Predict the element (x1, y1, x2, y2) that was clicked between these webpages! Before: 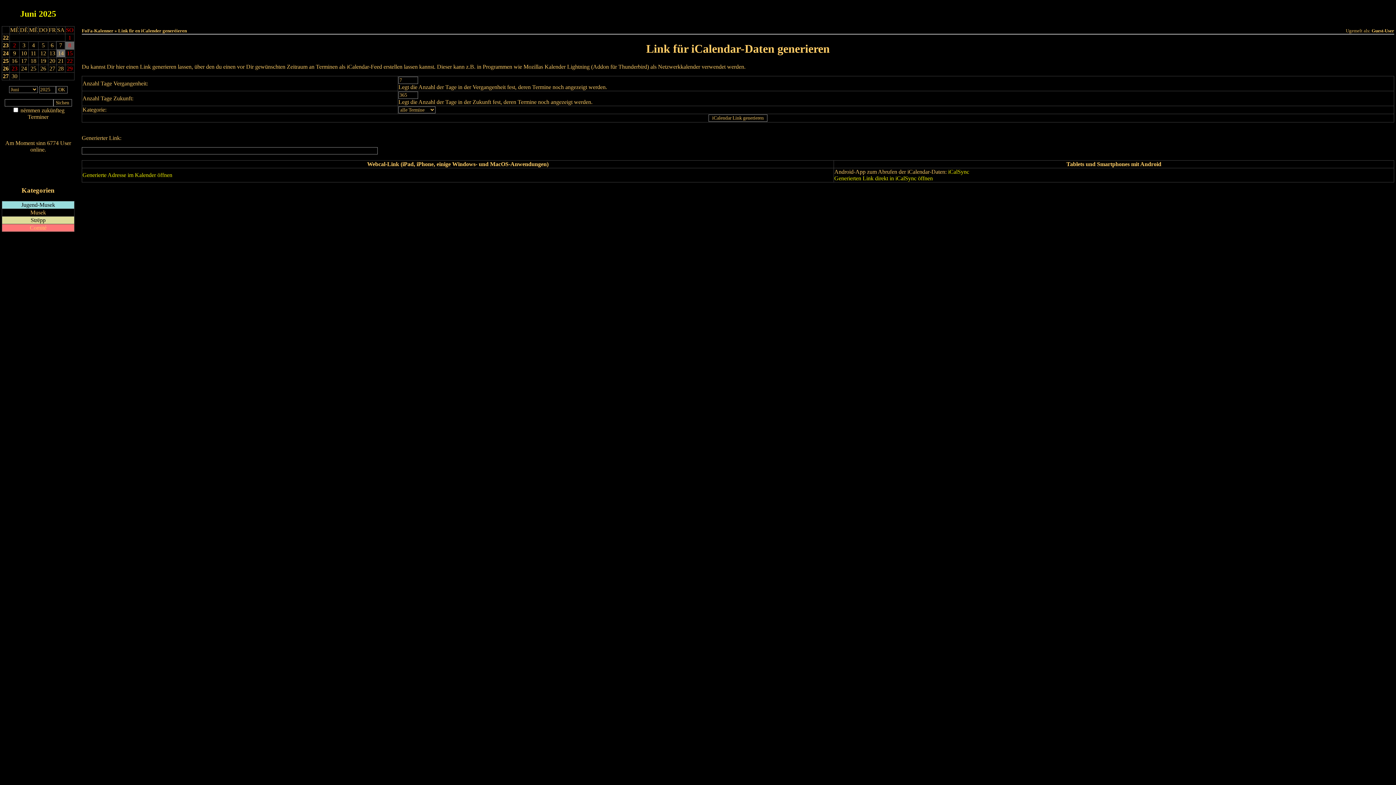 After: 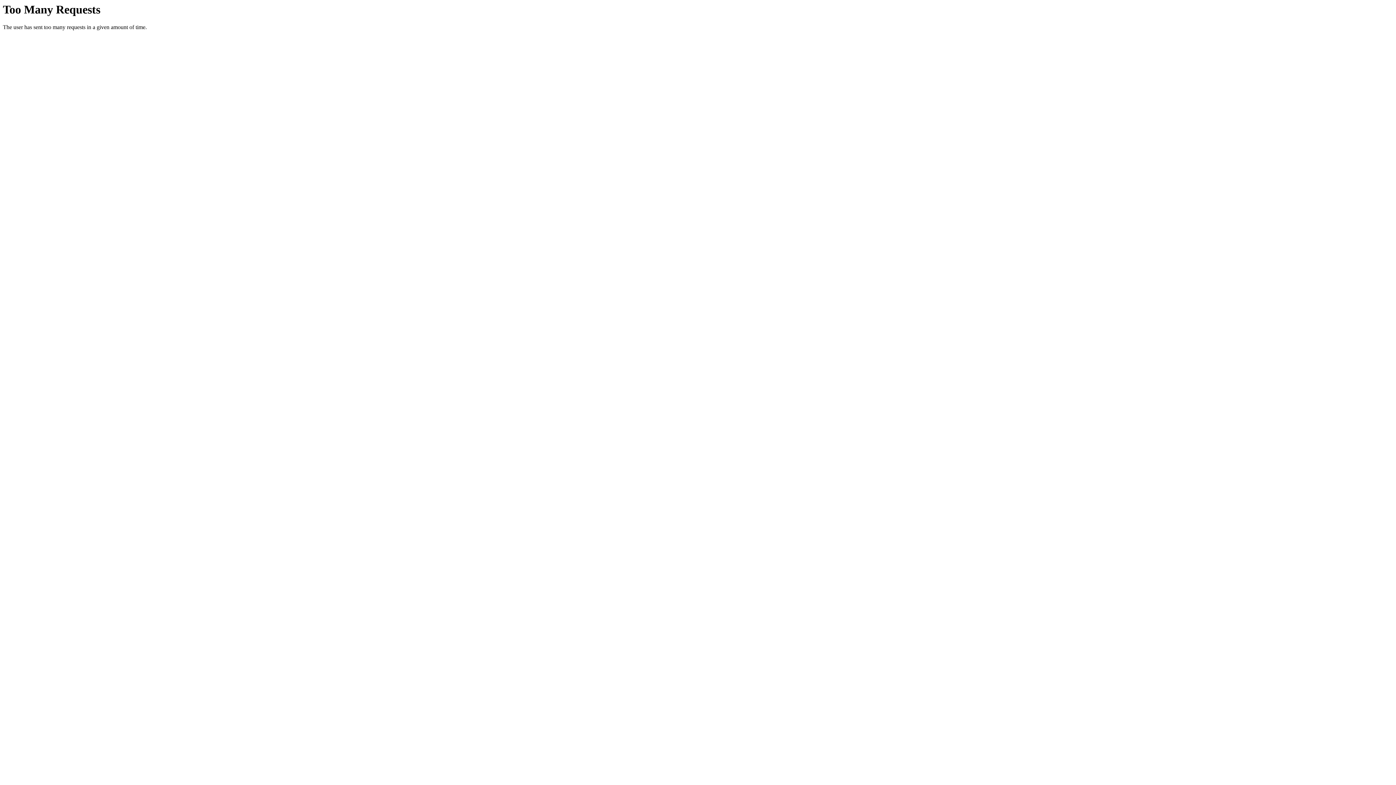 Action: bbox: (758, 9, 798, 14) label: Dëst Joer